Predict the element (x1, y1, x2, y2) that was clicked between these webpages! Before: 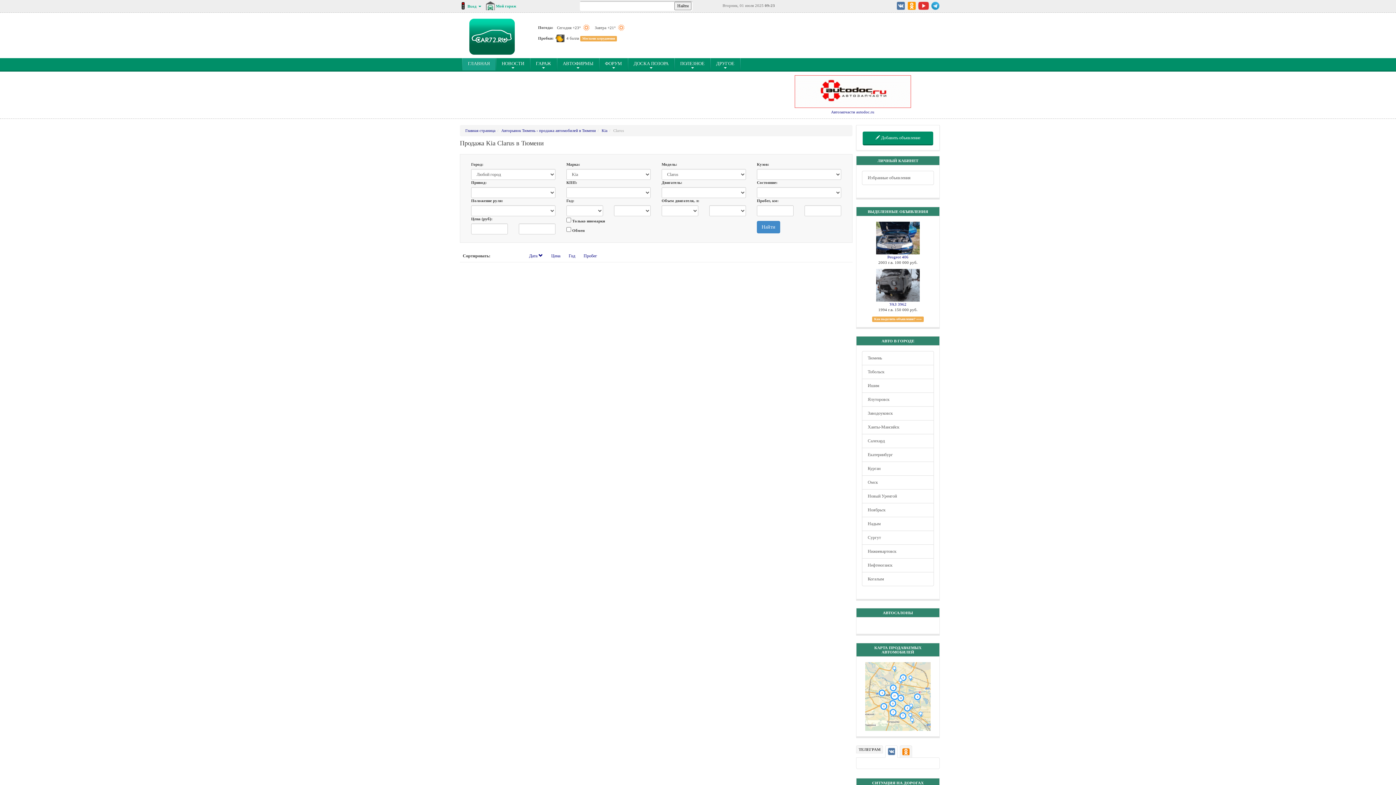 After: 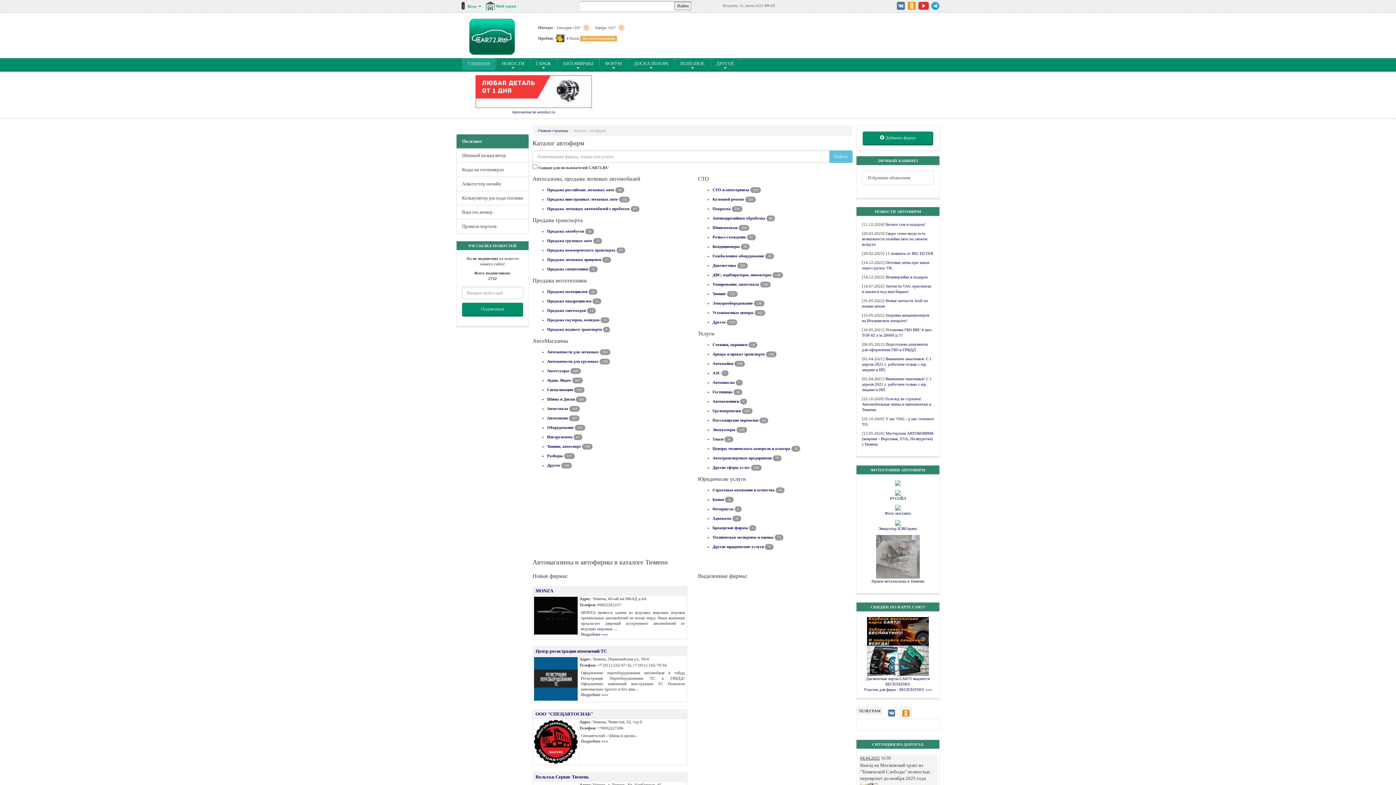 Action: label: АВТОФИРМЫ bbox: (557, 58, 599, 70)